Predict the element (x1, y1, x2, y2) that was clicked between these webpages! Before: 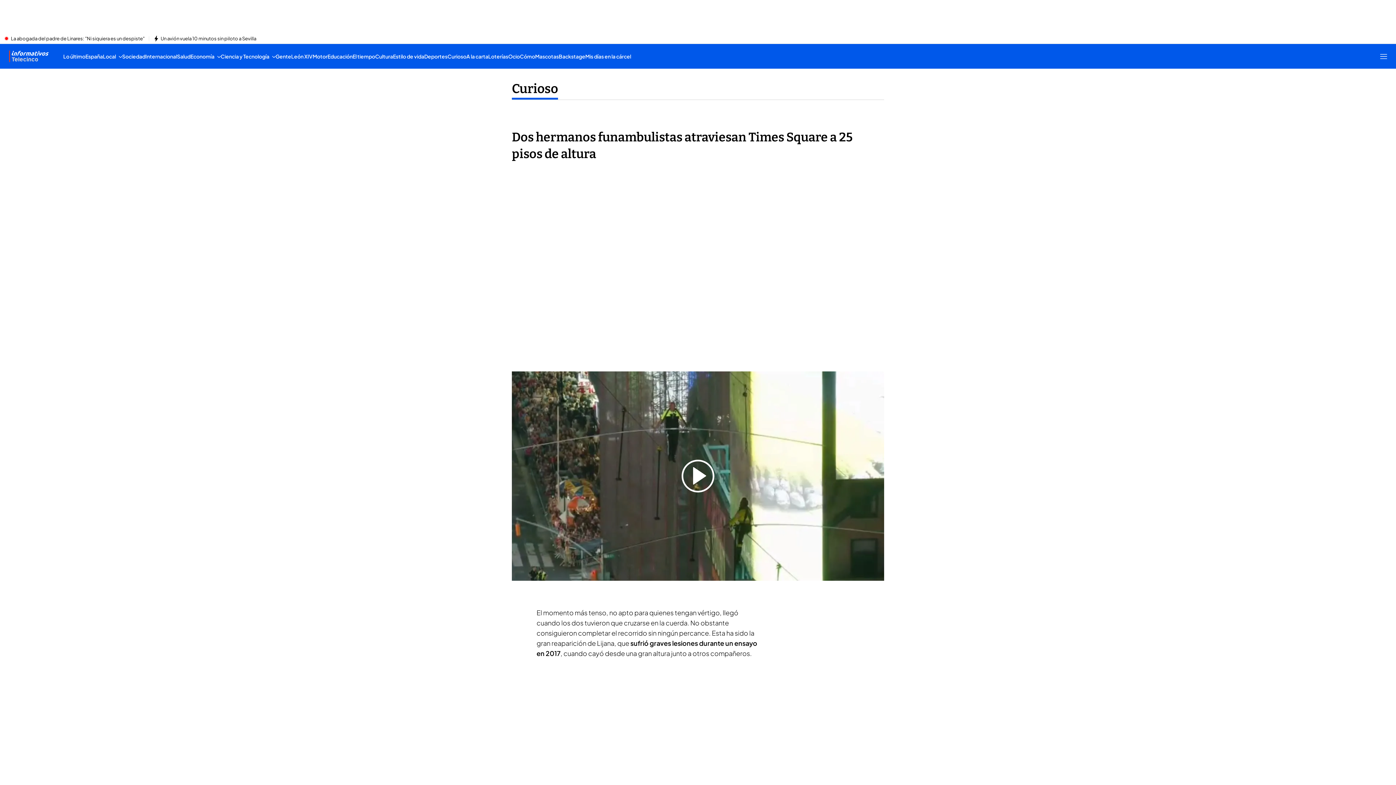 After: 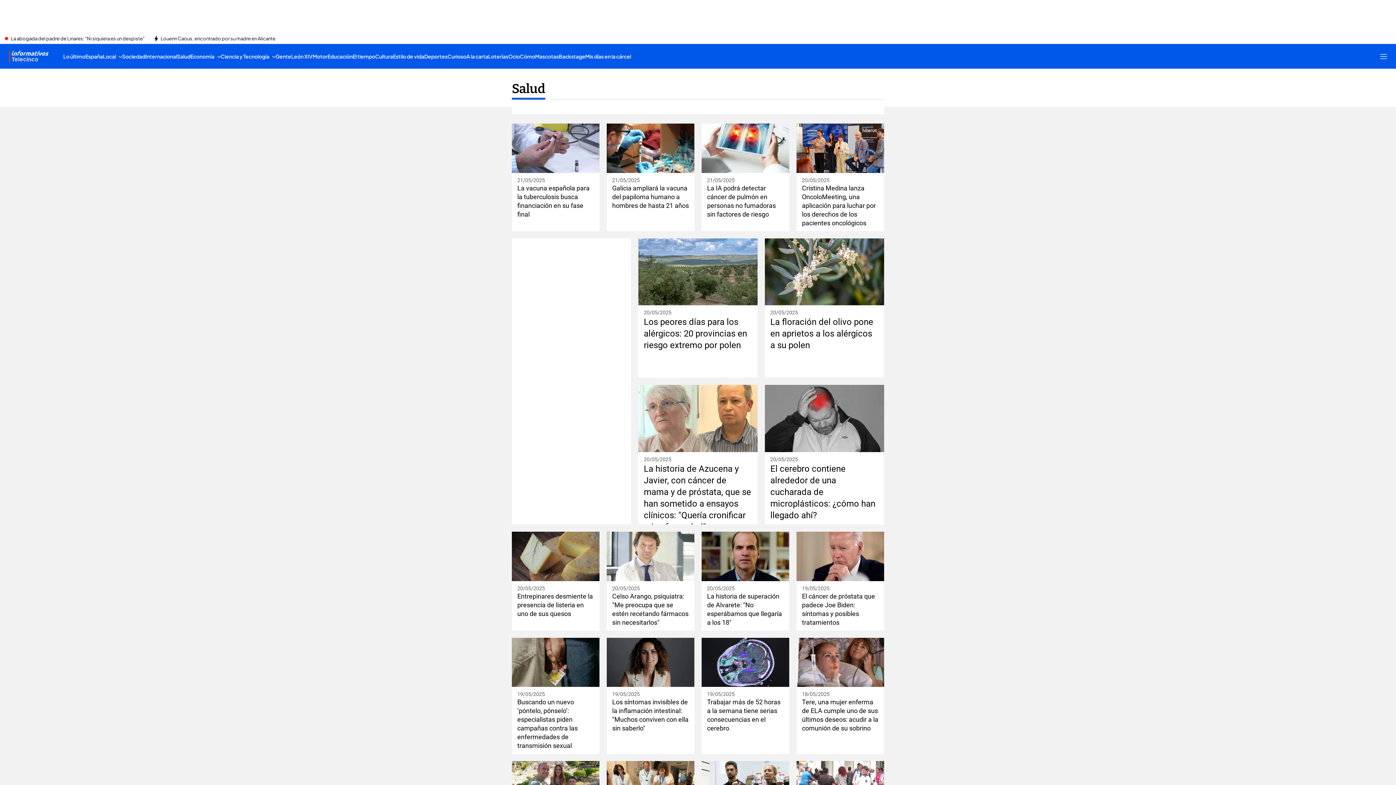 Action: label: Salud bbox: (177, 44, 190, 68)